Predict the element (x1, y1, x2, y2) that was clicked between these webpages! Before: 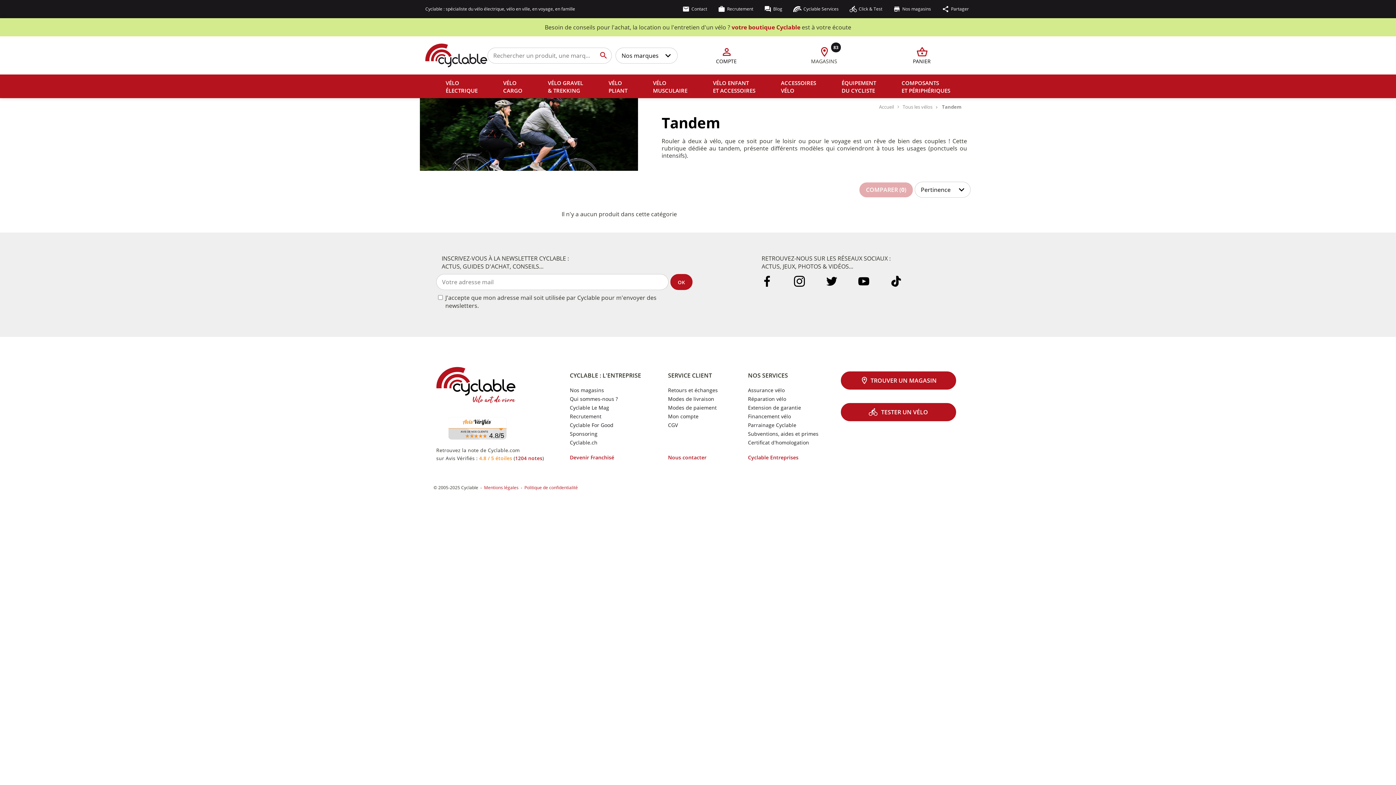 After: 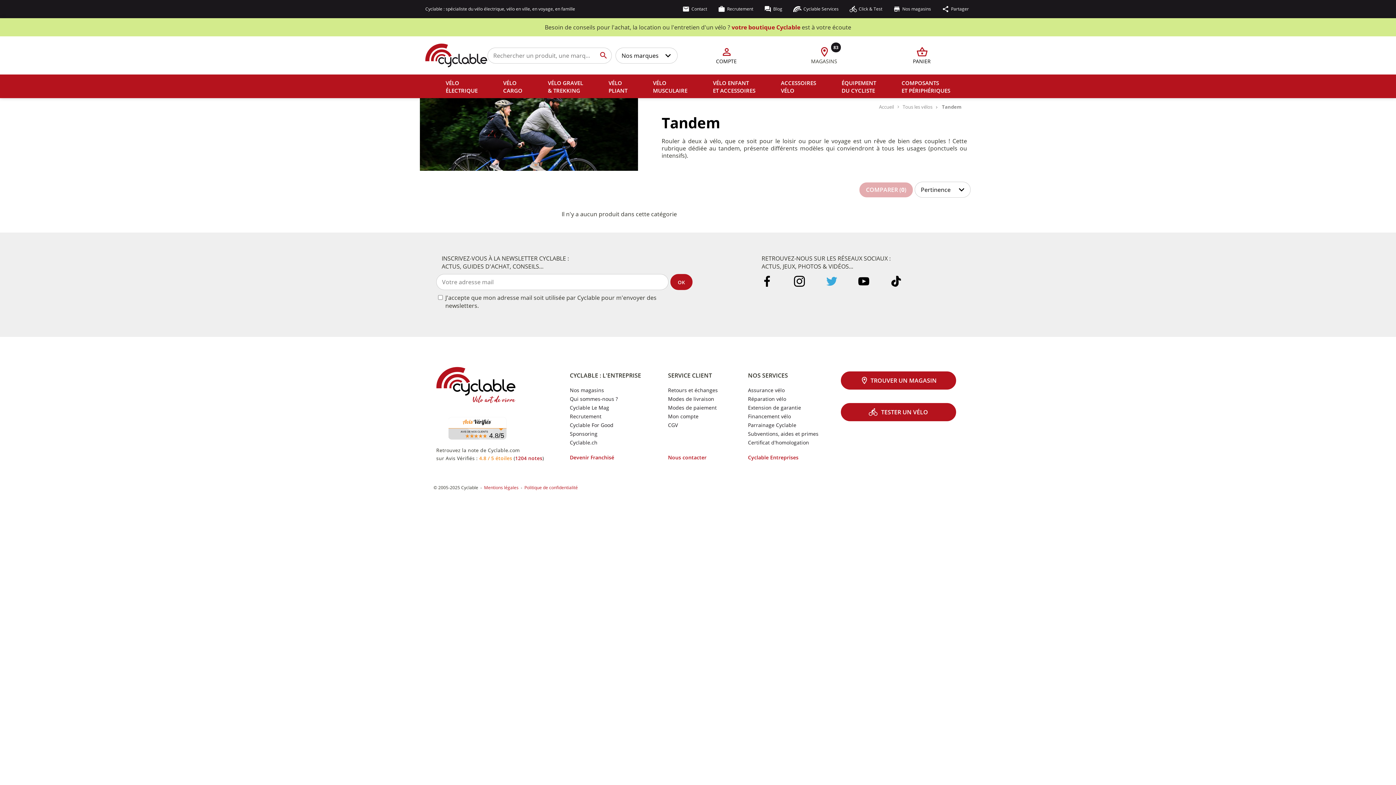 Action: bbox: (826, 276, 837, 288)